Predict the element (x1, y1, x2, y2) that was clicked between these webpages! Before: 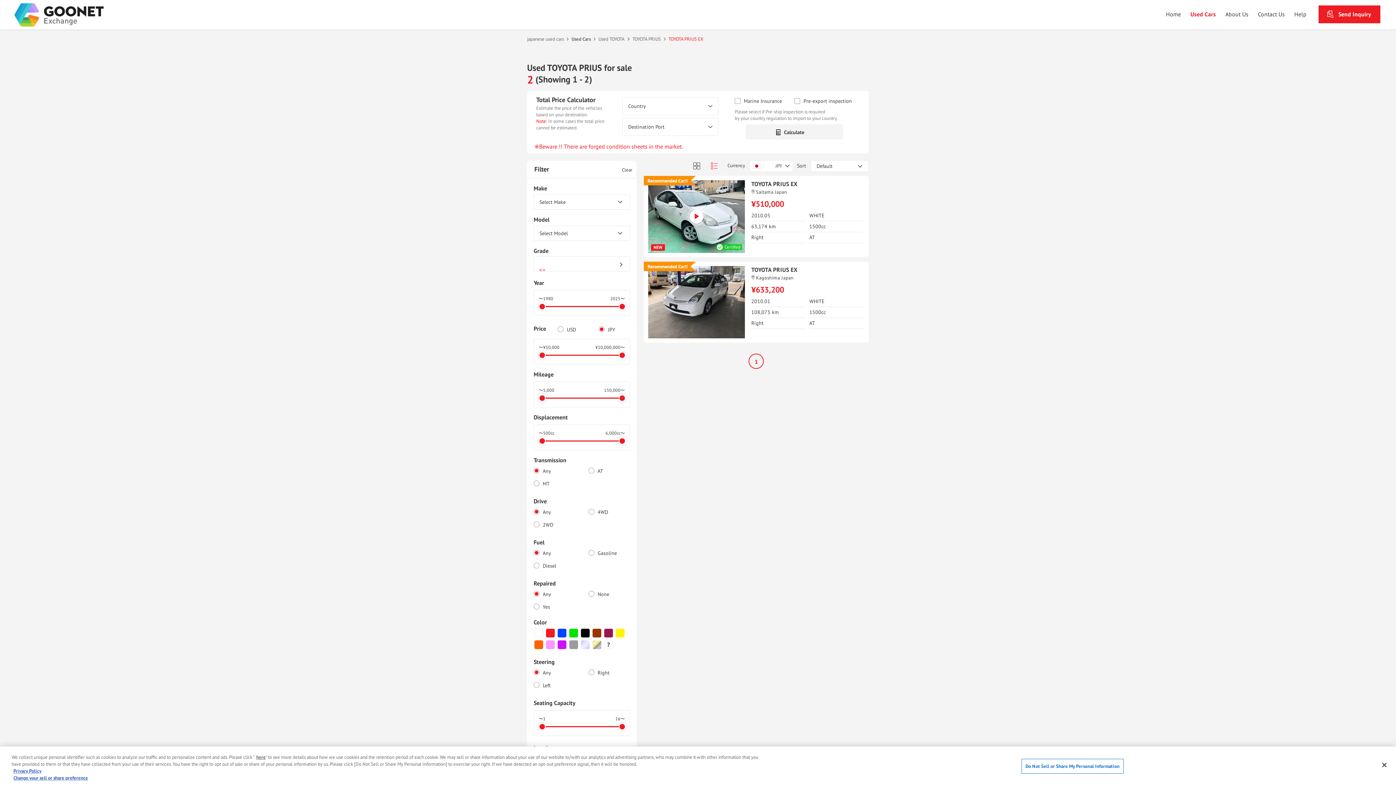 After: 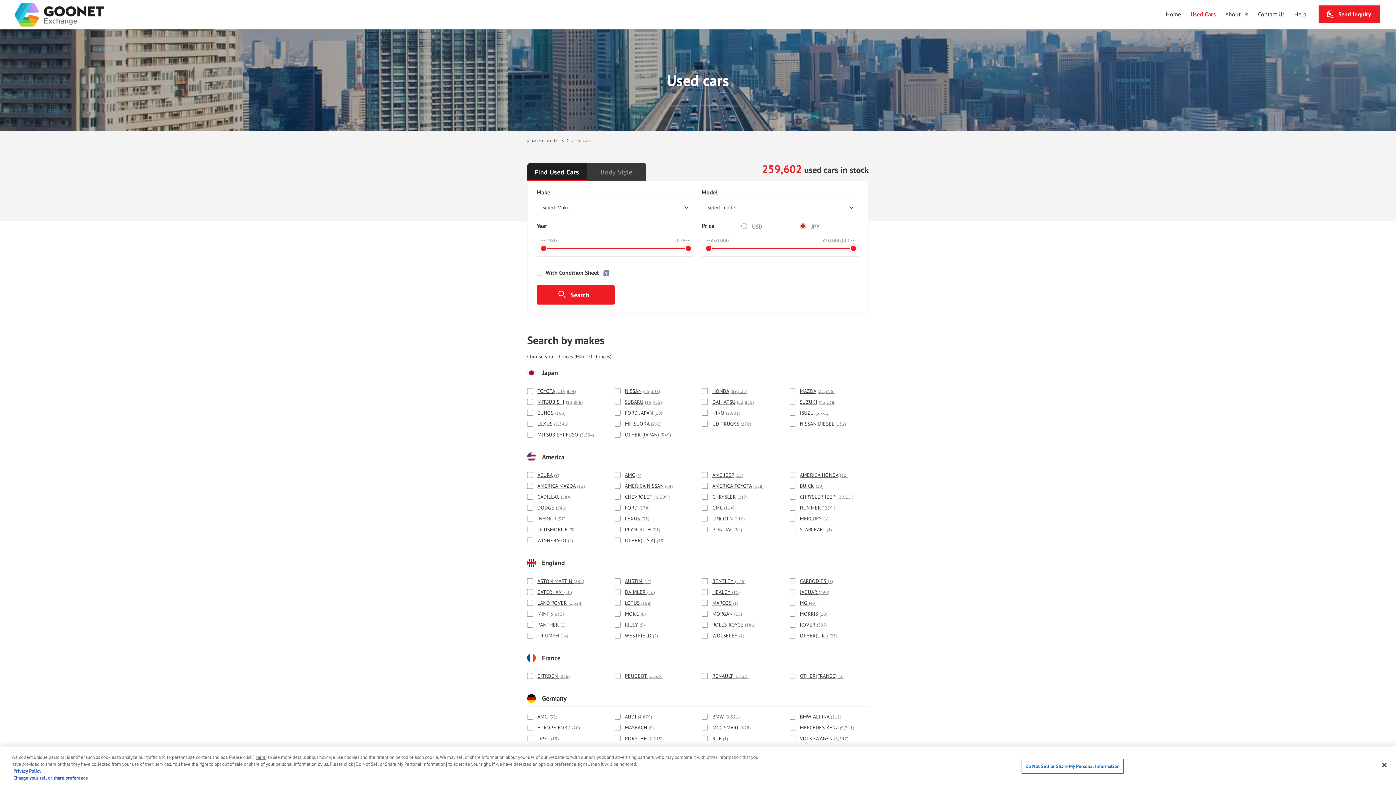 Action: label: Used Cars bbox: (1190, 9, 1216, 18)